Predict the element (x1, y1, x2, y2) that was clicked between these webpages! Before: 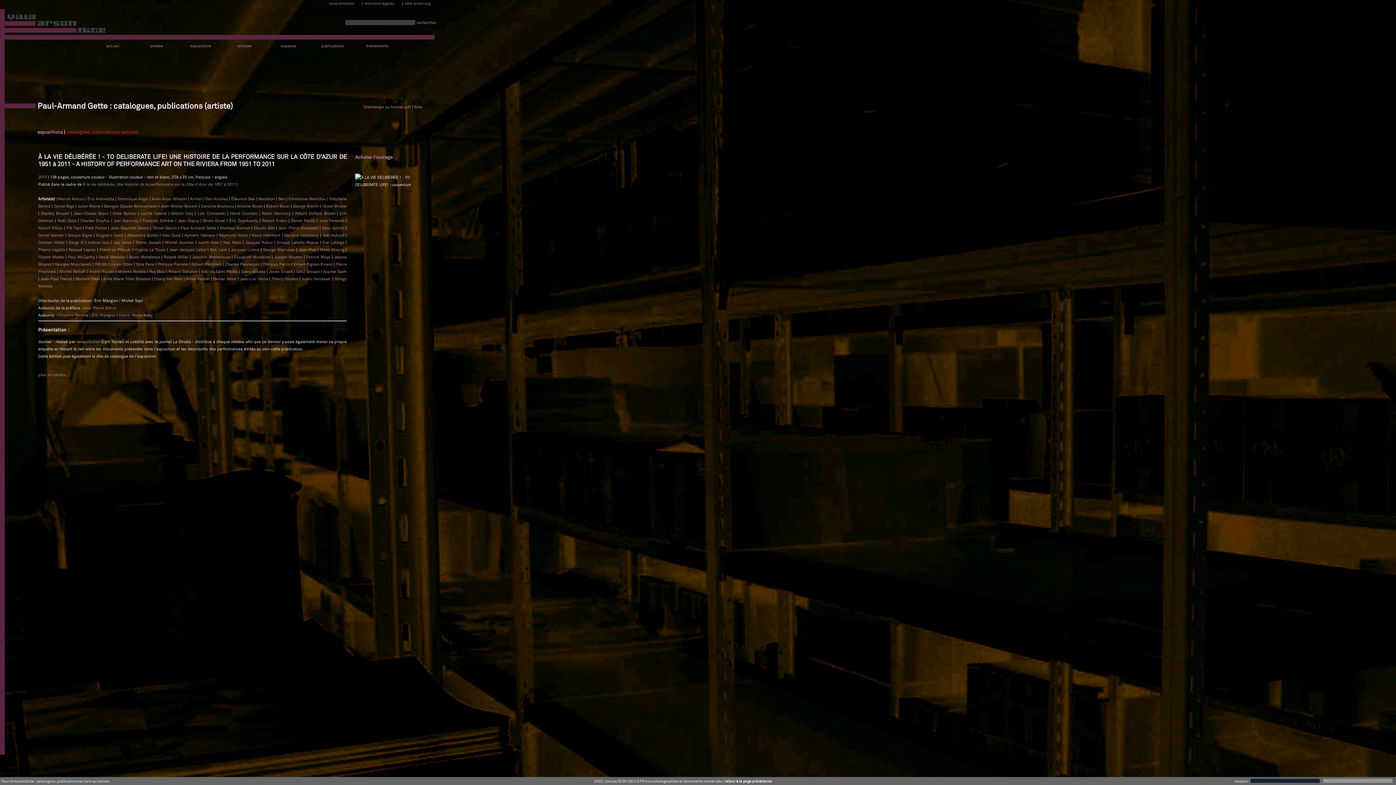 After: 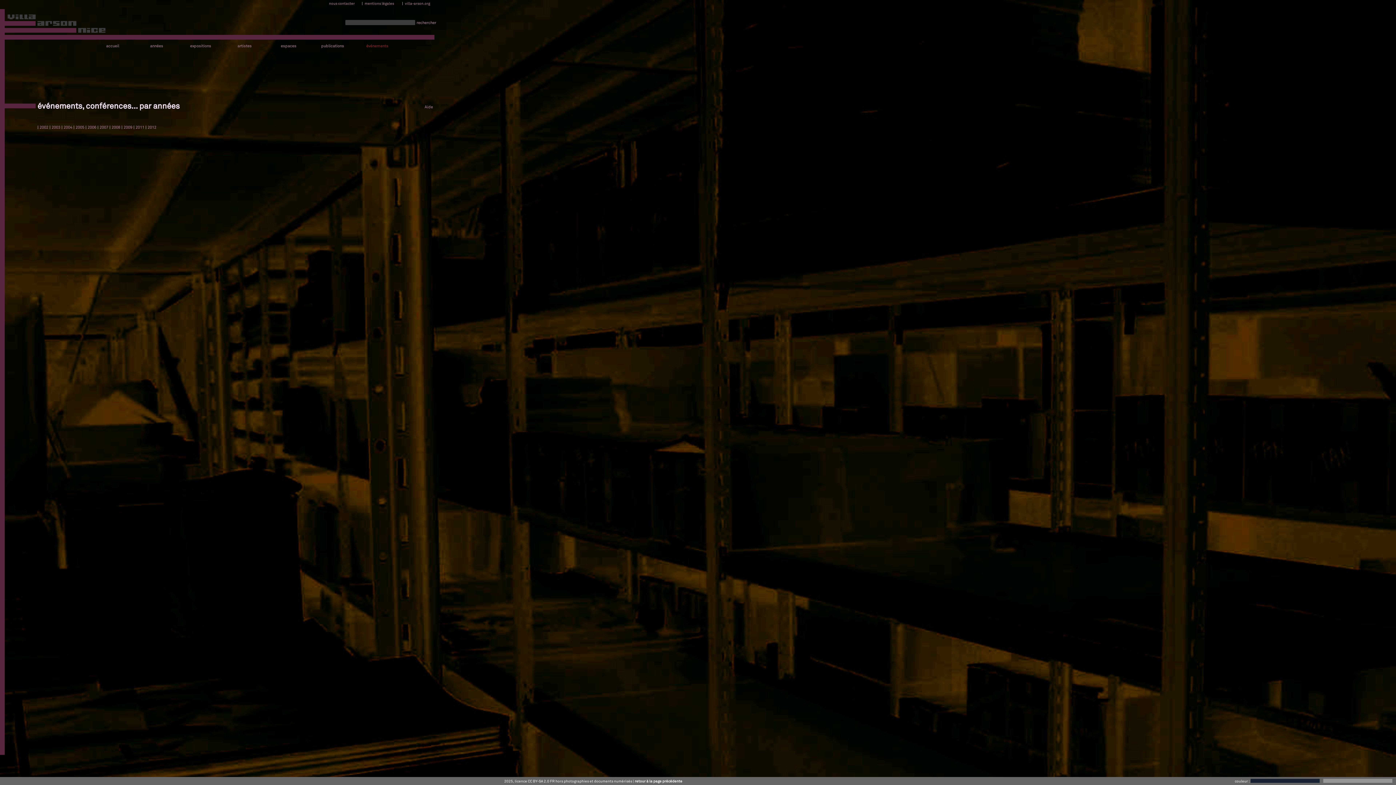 Action: bbox: (355, 43, 399, 48) label: événements